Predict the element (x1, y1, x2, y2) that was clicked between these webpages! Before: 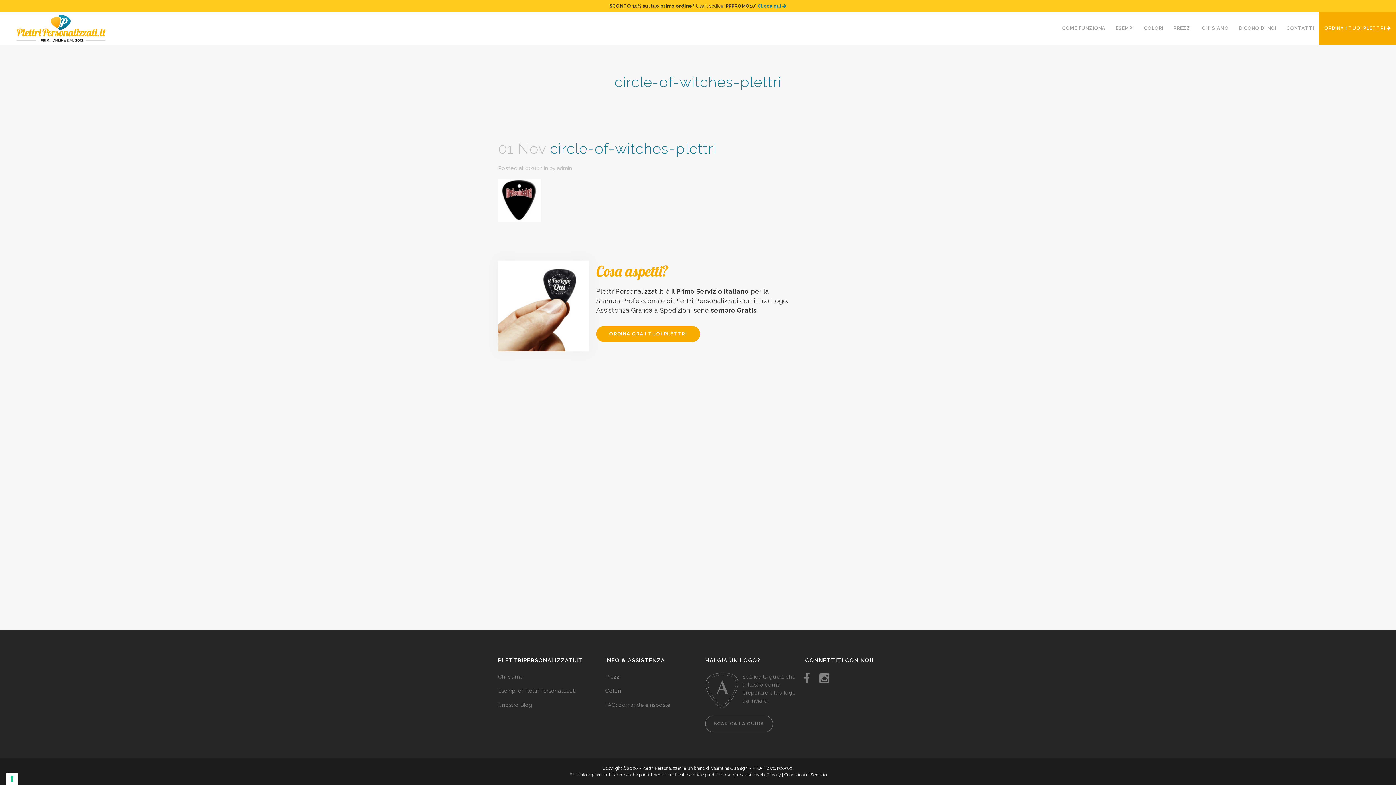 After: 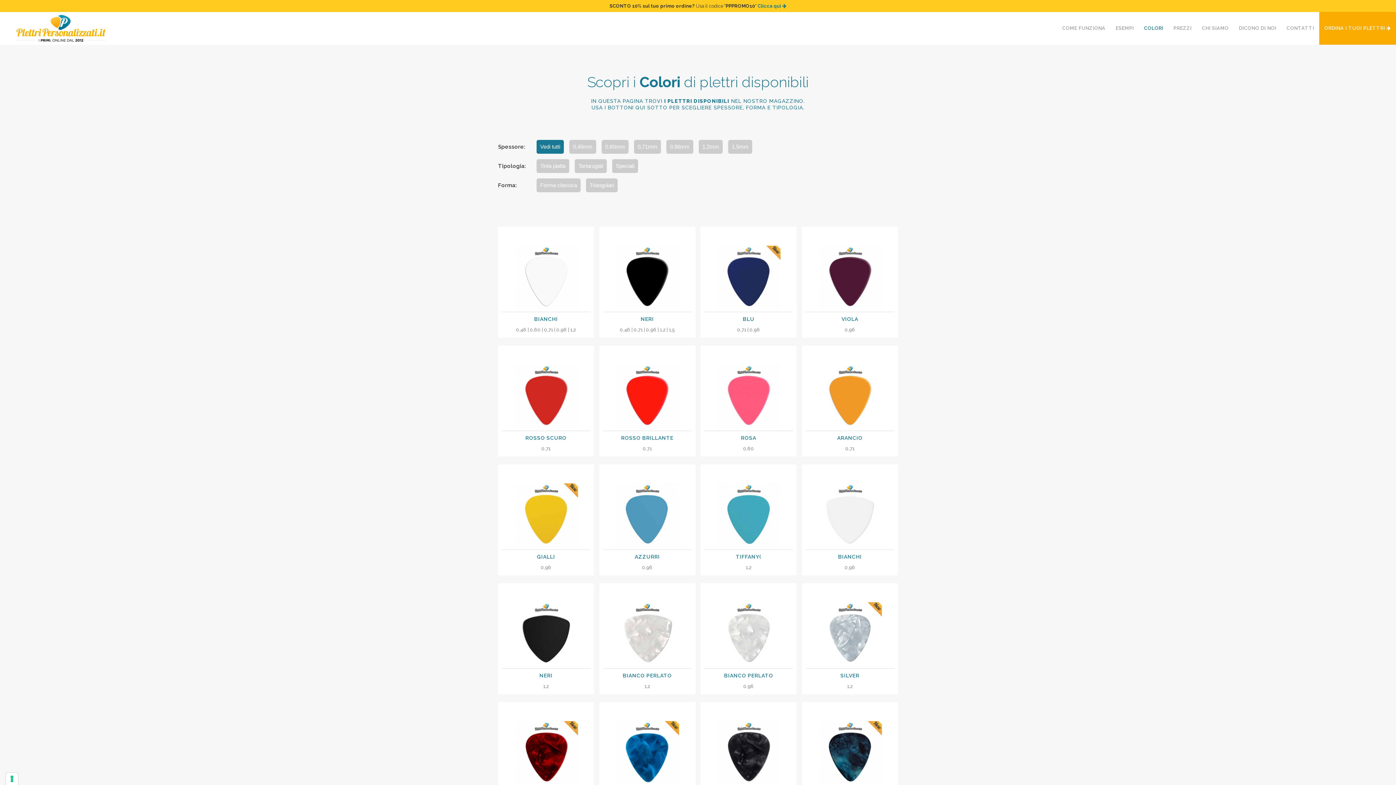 Action: bbox: (1139, 12, 1168, 44) label: COLORI